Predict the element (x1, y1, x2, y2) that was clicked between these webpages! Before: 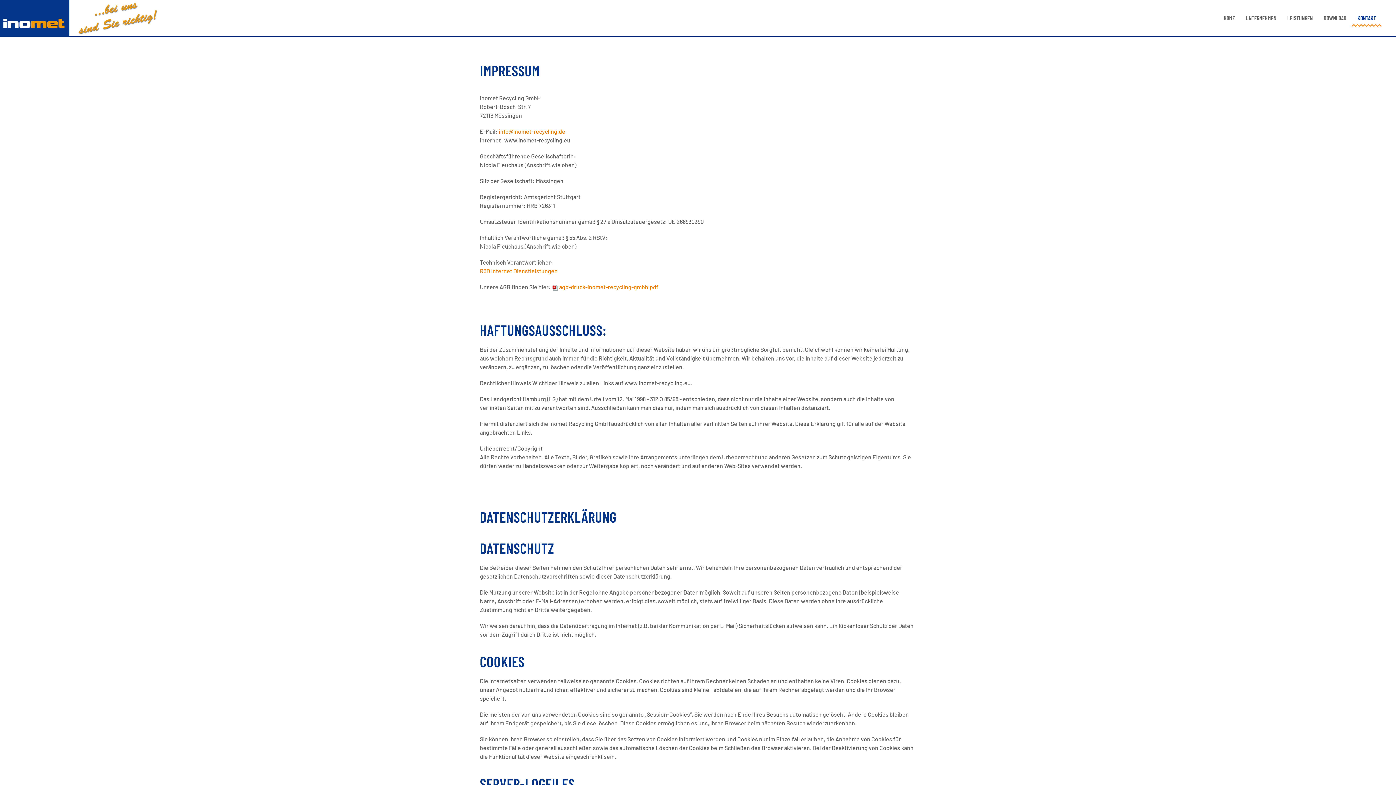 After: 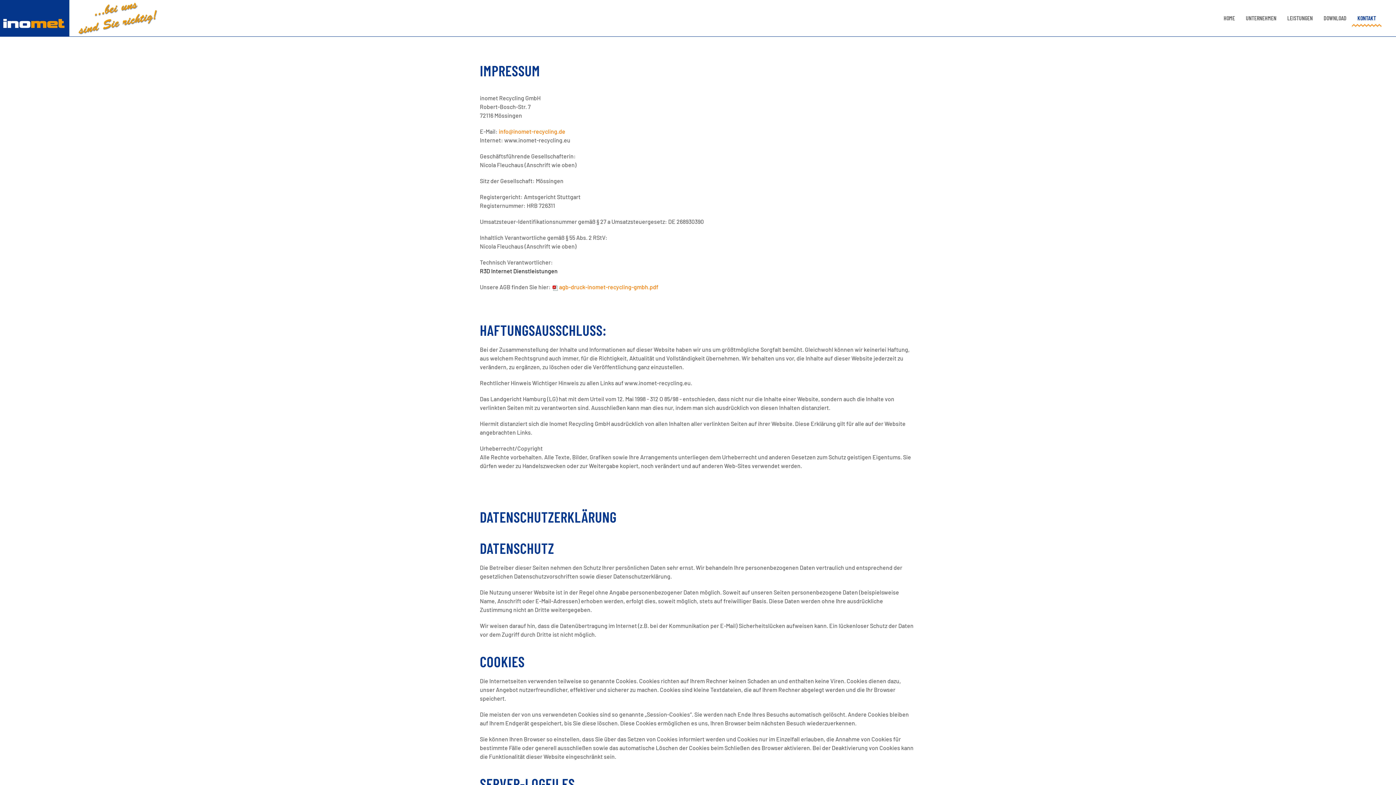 Action: bbox: (480, 267, 557, 274) label: R3D Internet Dienstleistungen